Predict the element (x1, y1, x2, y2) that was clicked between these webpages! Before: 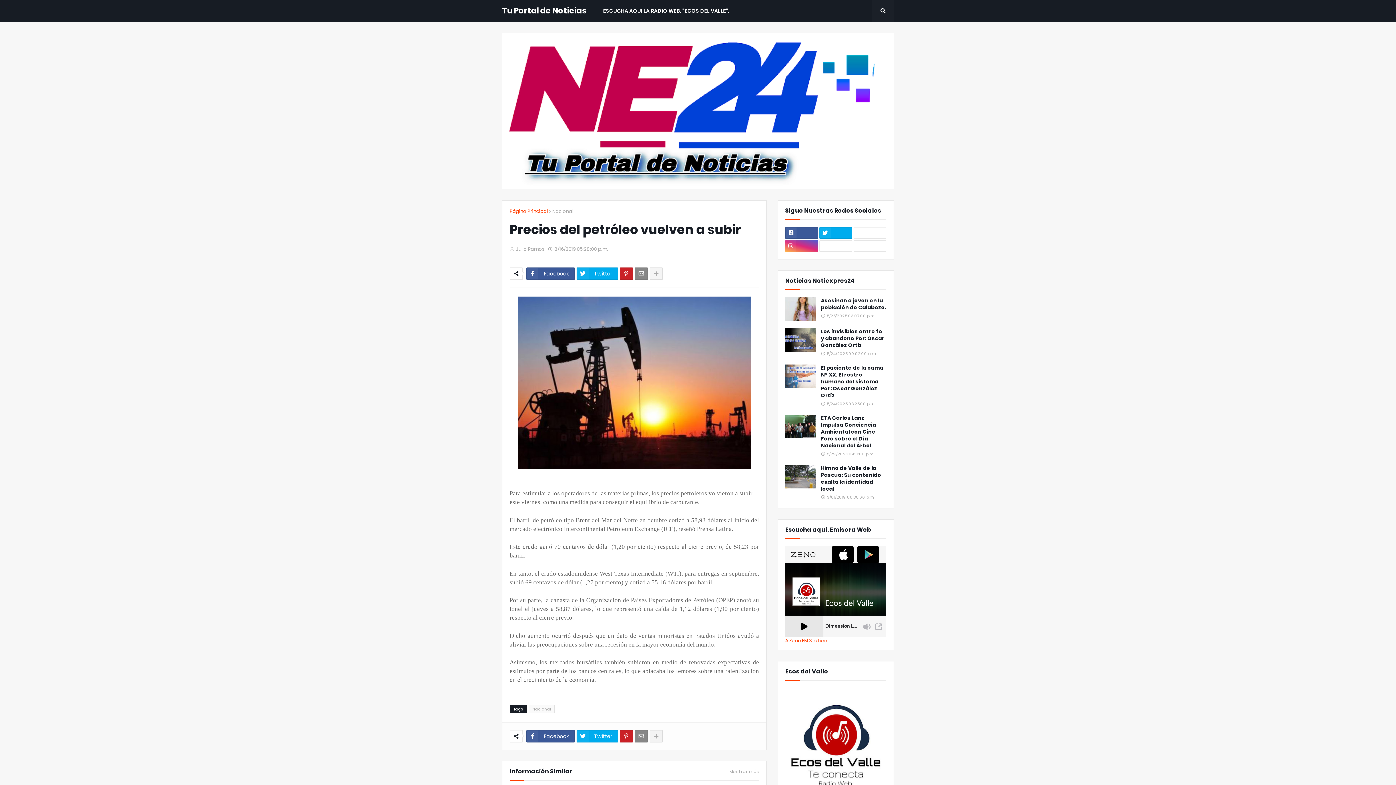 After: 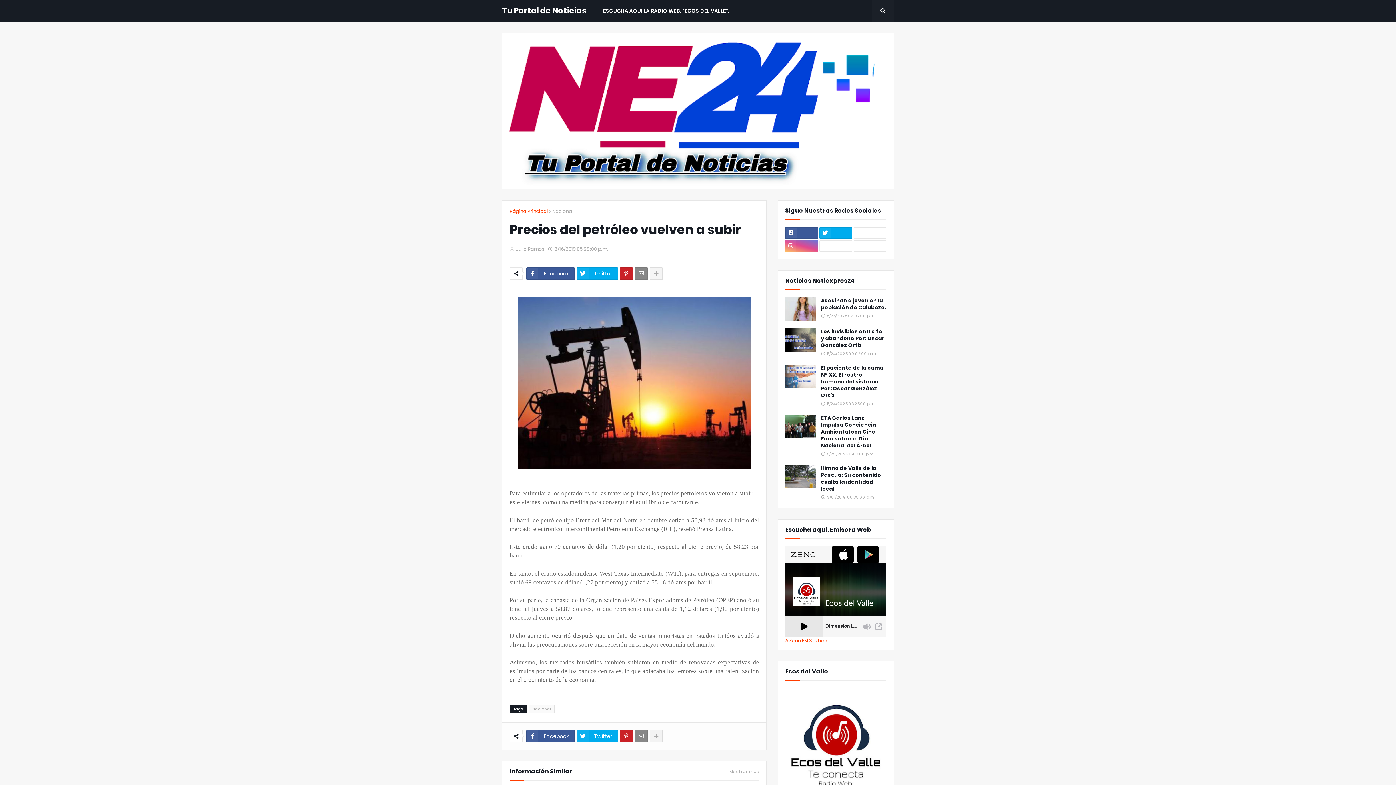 Action: bbox: (785, 240, 818, 251)